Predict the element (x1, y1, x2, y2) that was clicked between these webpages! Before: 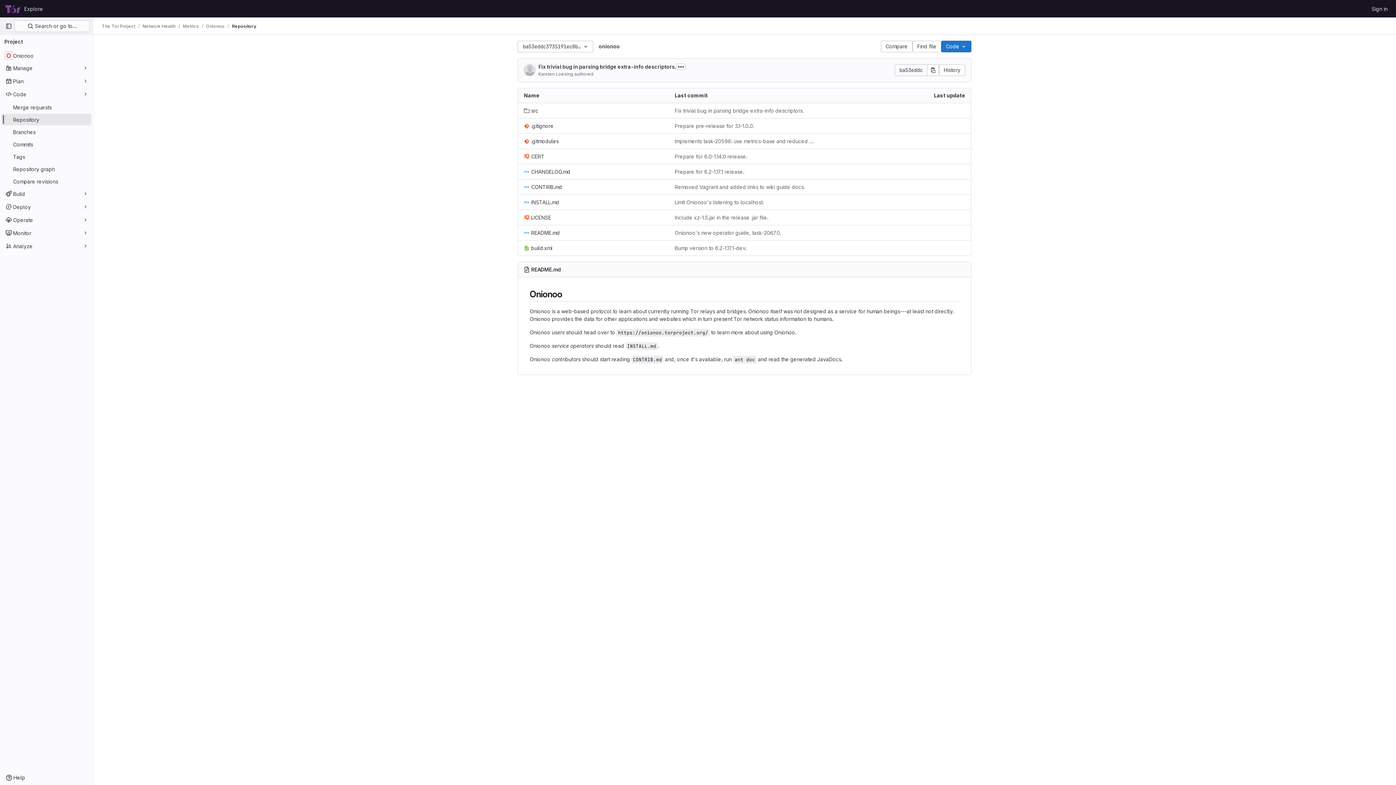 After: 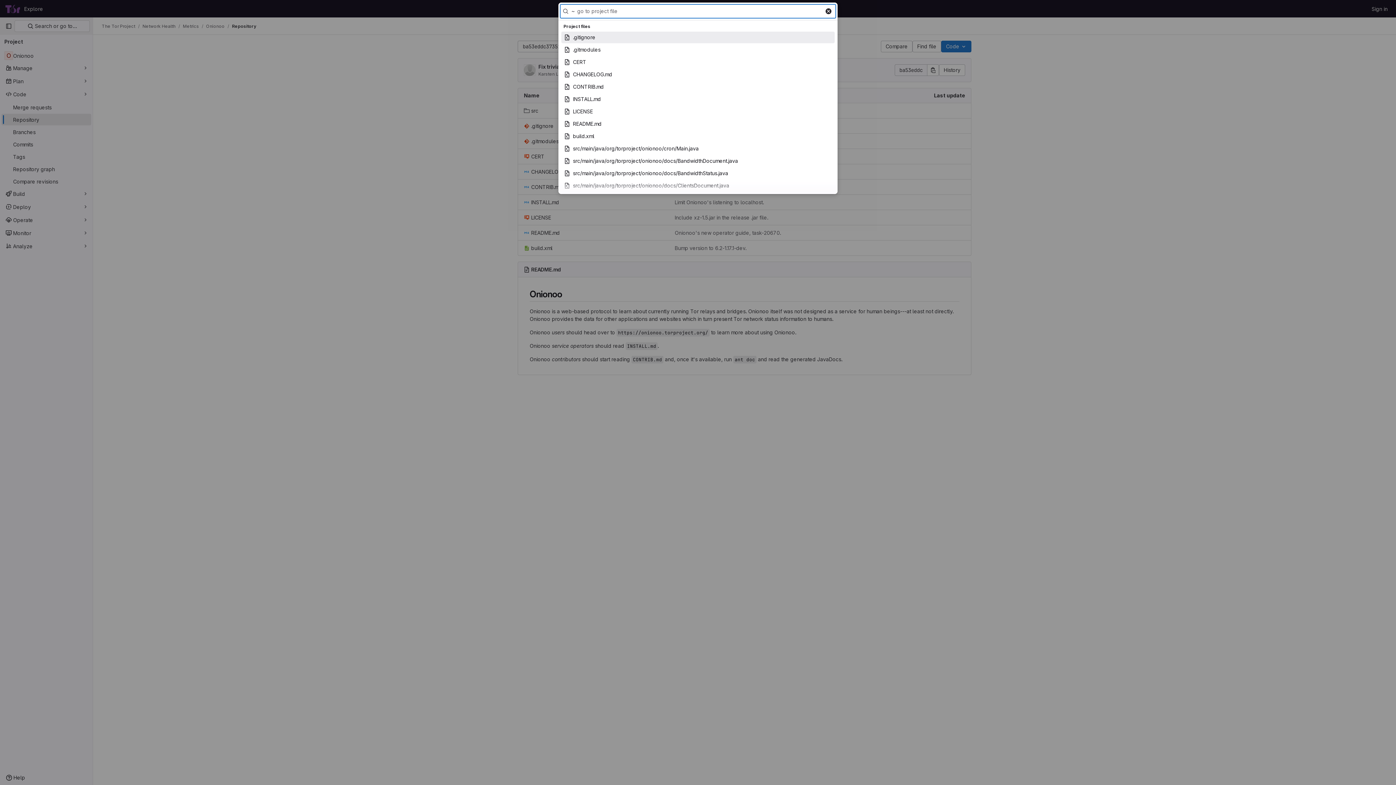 Action: label: Find file bbox: (912, 40, 941, 52)